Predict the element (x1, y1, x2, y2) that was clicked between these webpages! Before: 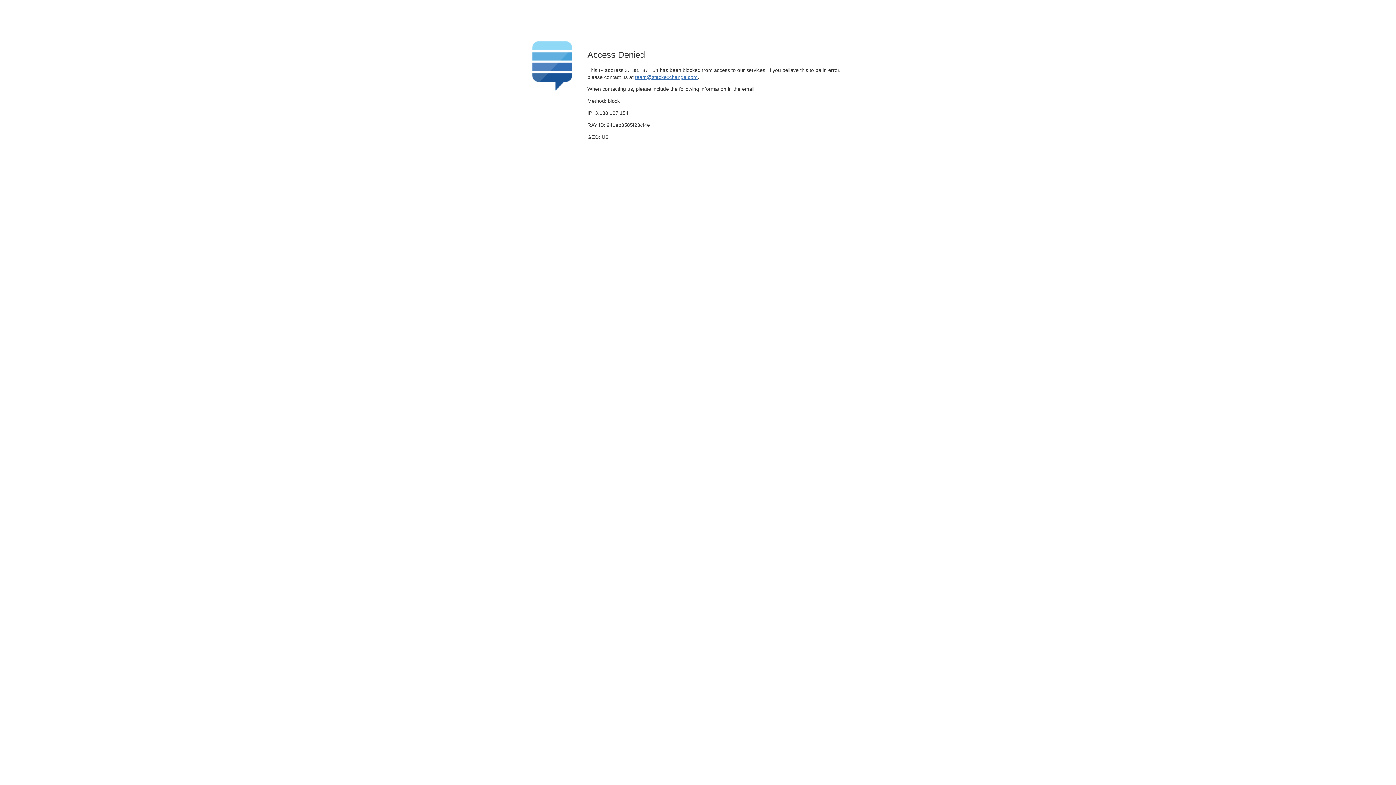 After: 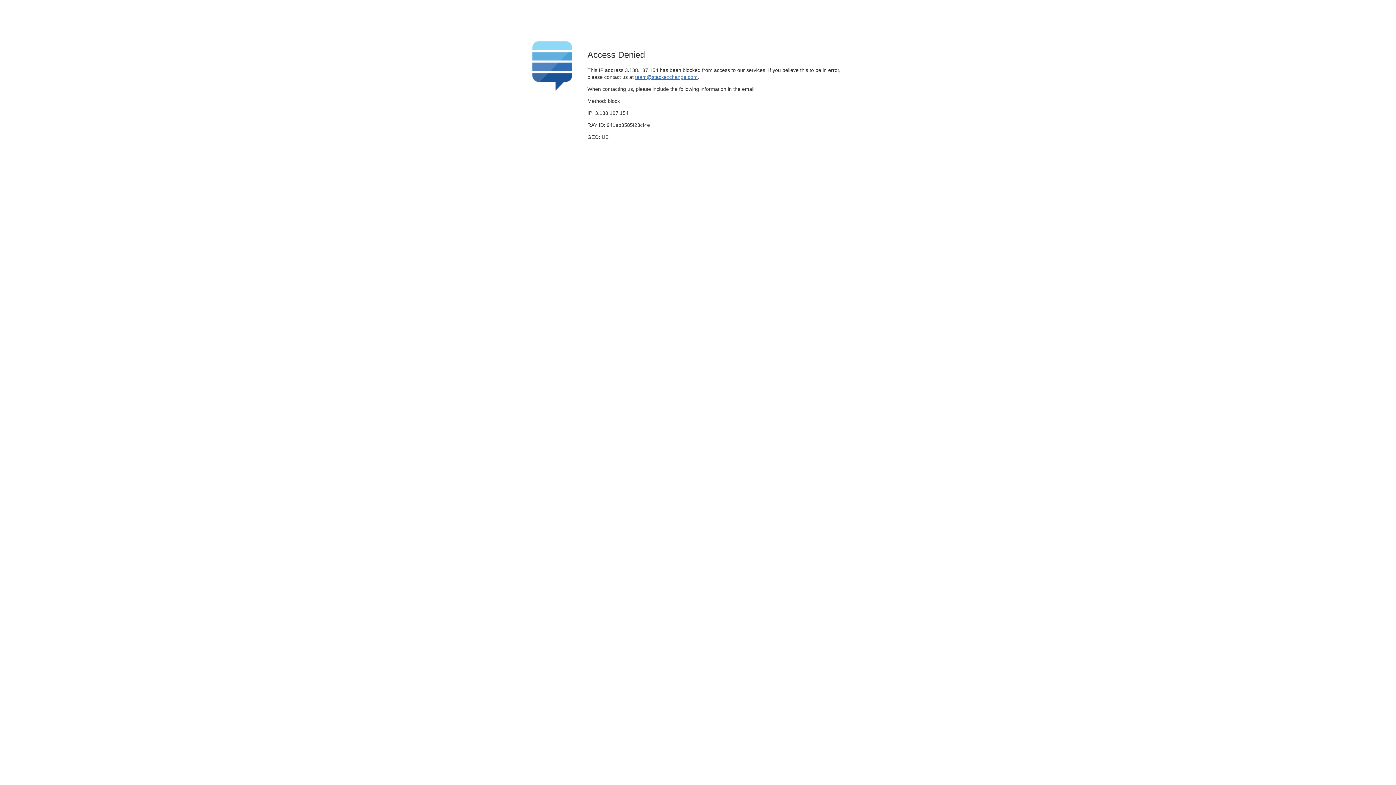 Action: bbox: (635, 74, 697, 79) label: team@stackexchange.com